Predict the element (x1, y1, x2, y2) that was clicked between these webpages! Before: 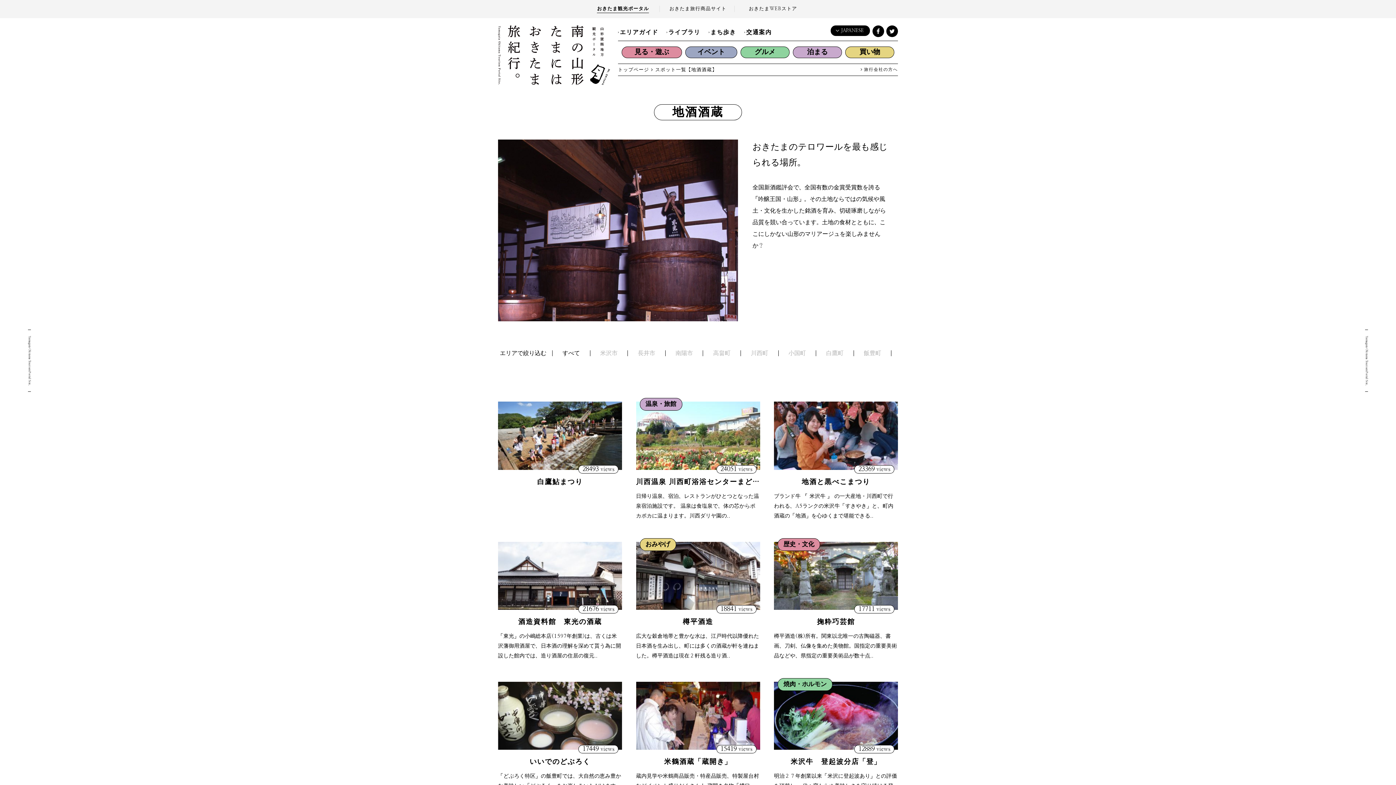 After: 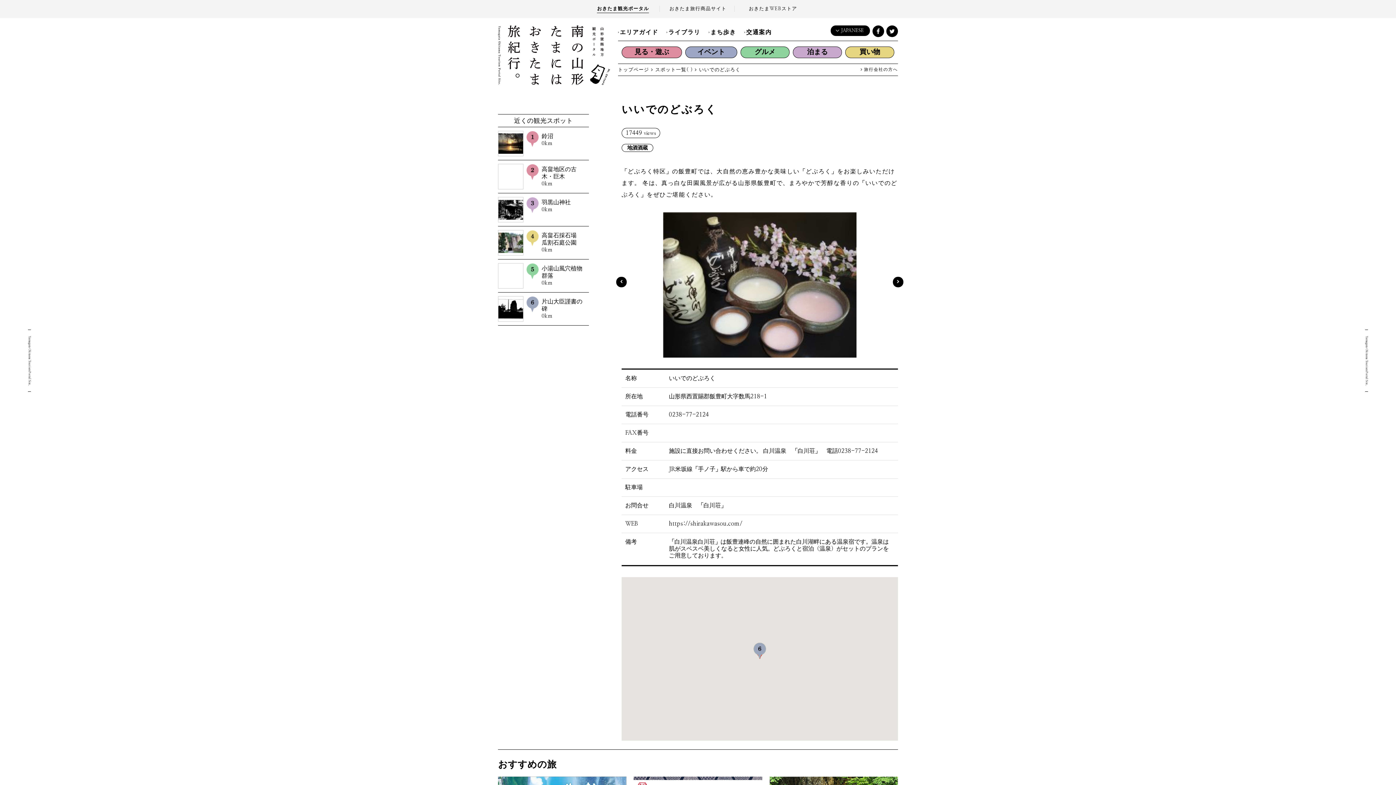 Action: bbox: (498, 682, 622, 750)